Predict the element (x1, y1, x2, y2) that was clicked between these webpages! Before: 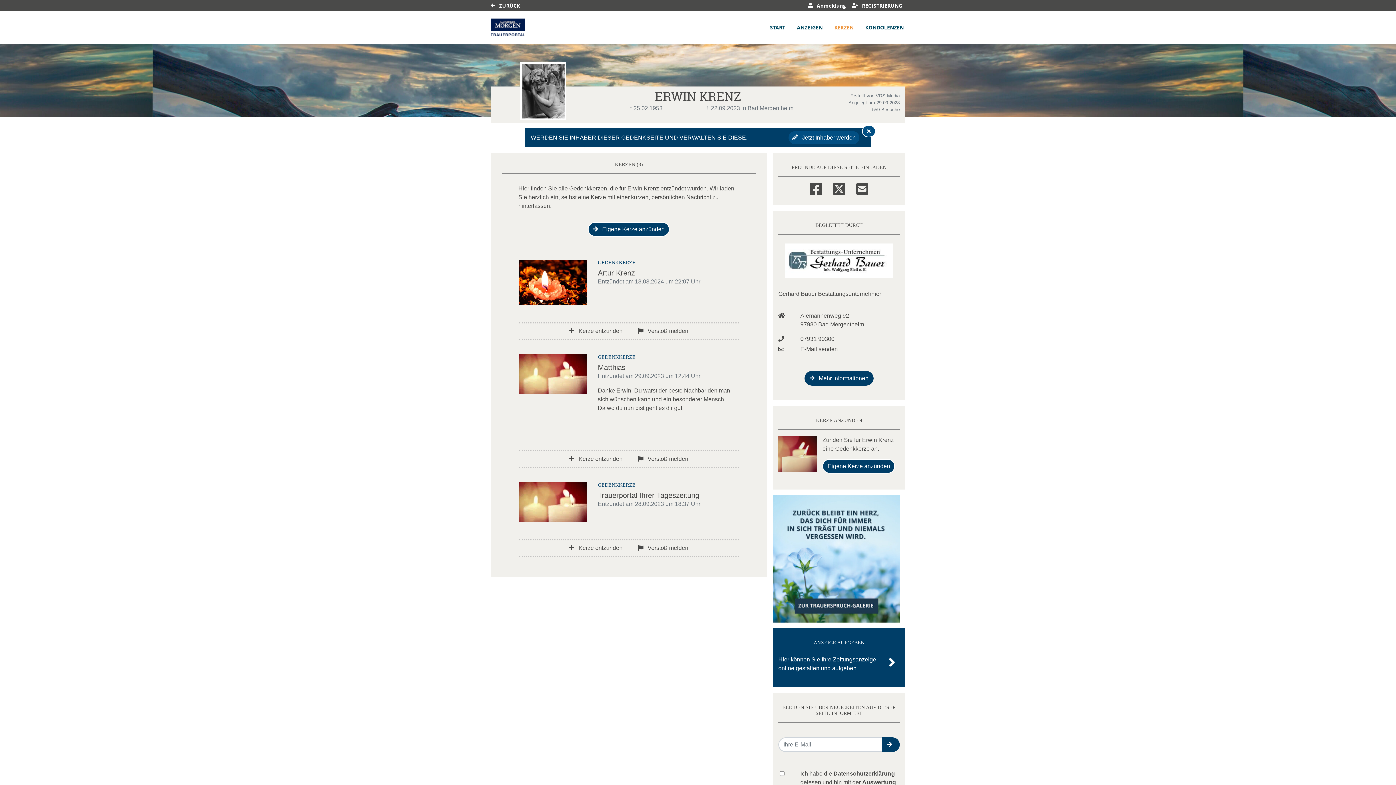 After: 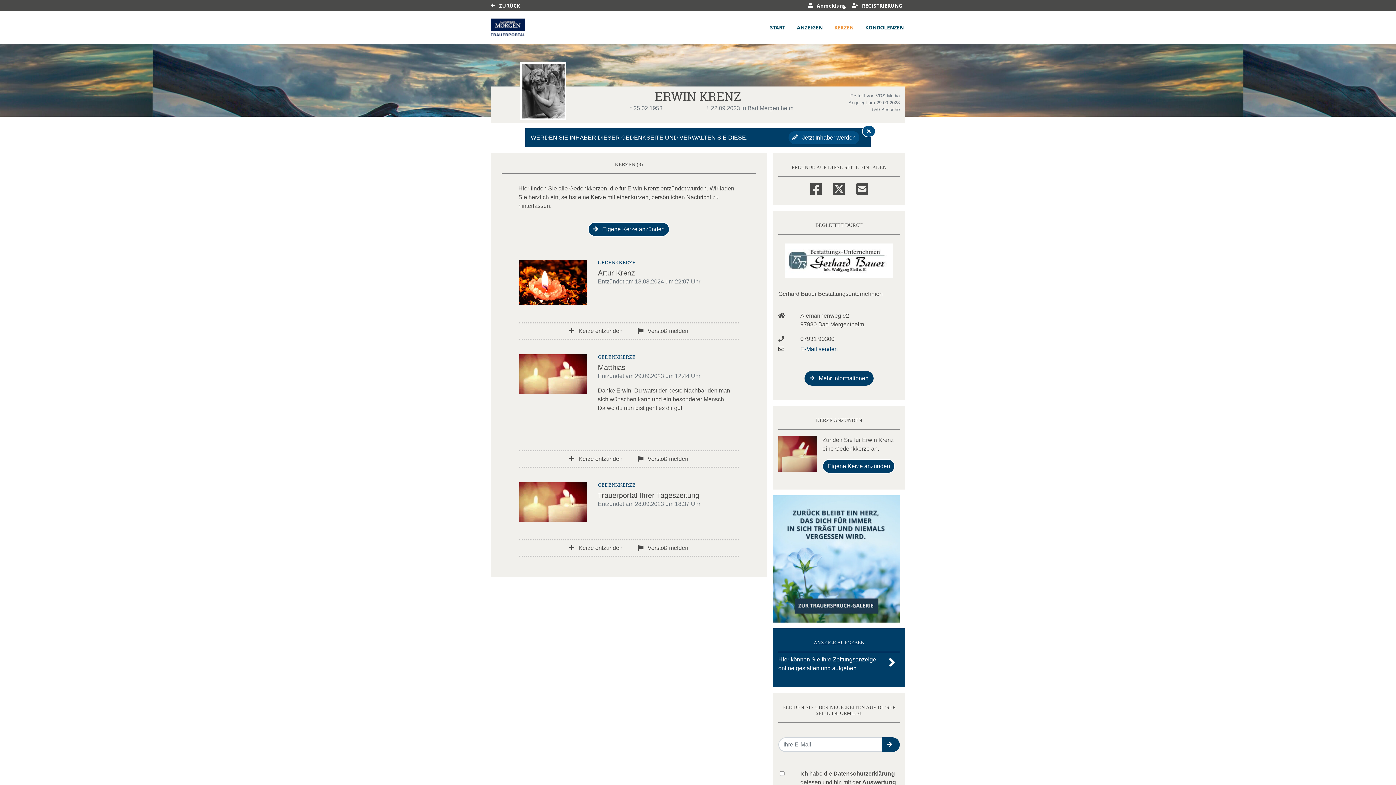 Action: bbox: (800, 346, 838, 352) label: E-Mail senden